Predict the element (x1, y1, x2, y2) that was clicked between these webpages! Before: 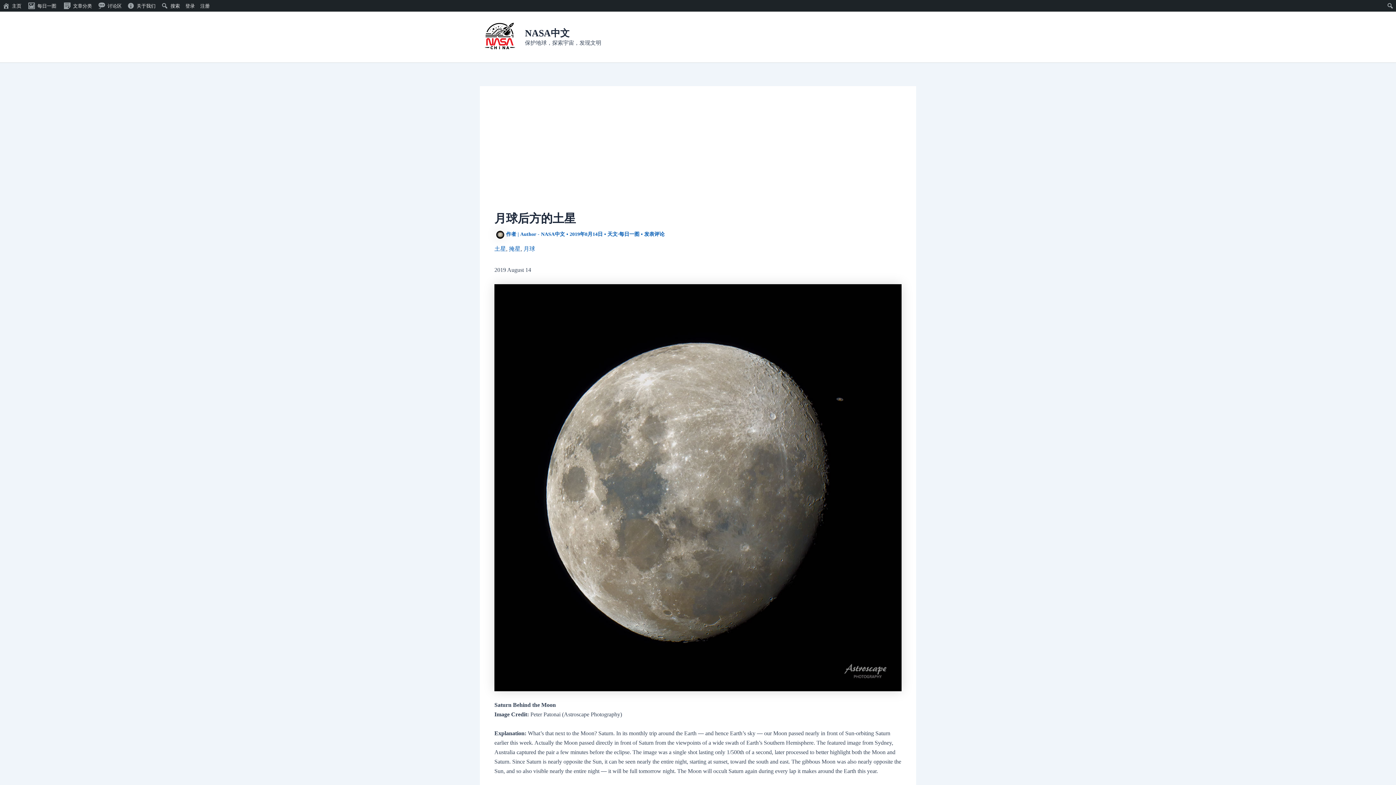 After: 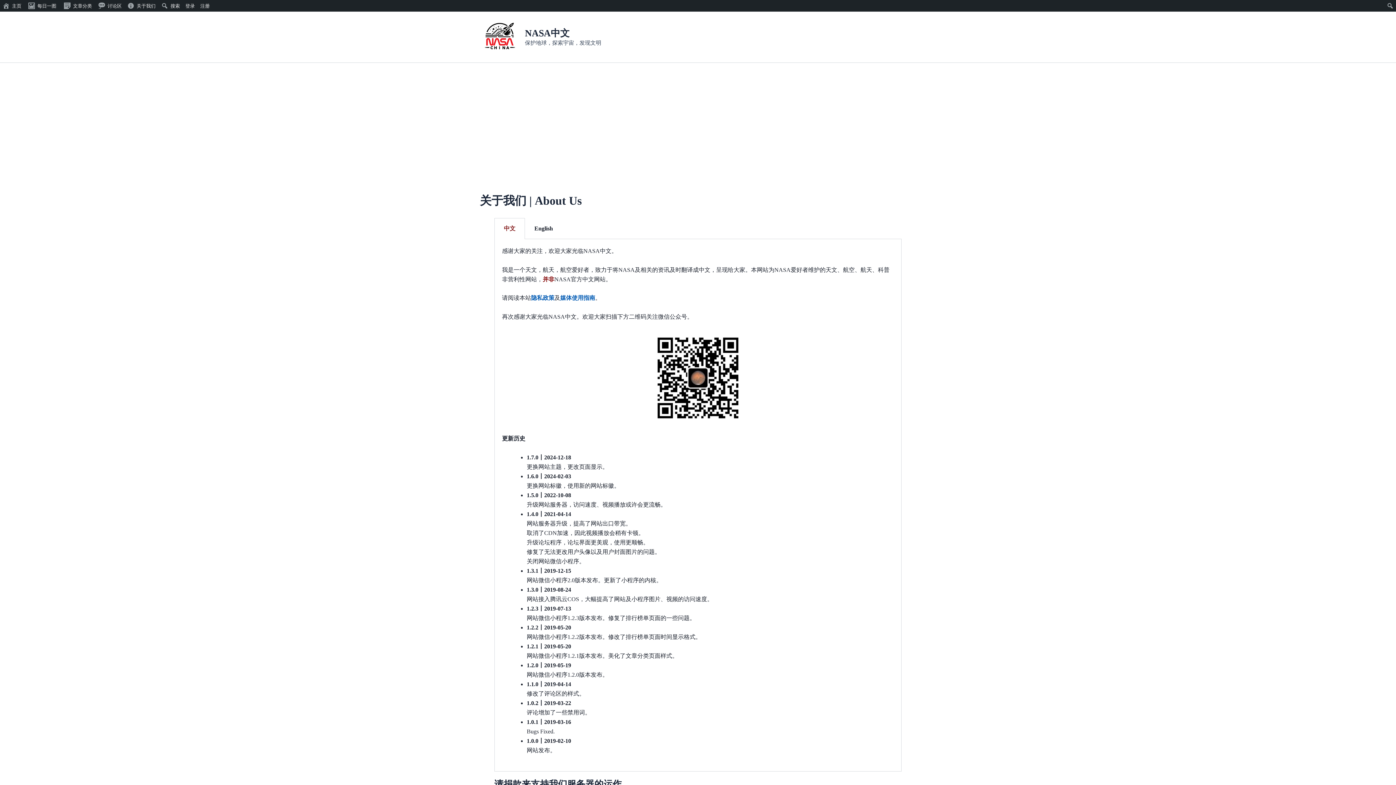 Action: bbox: (124, 0, 158, 11) label: 关于我们